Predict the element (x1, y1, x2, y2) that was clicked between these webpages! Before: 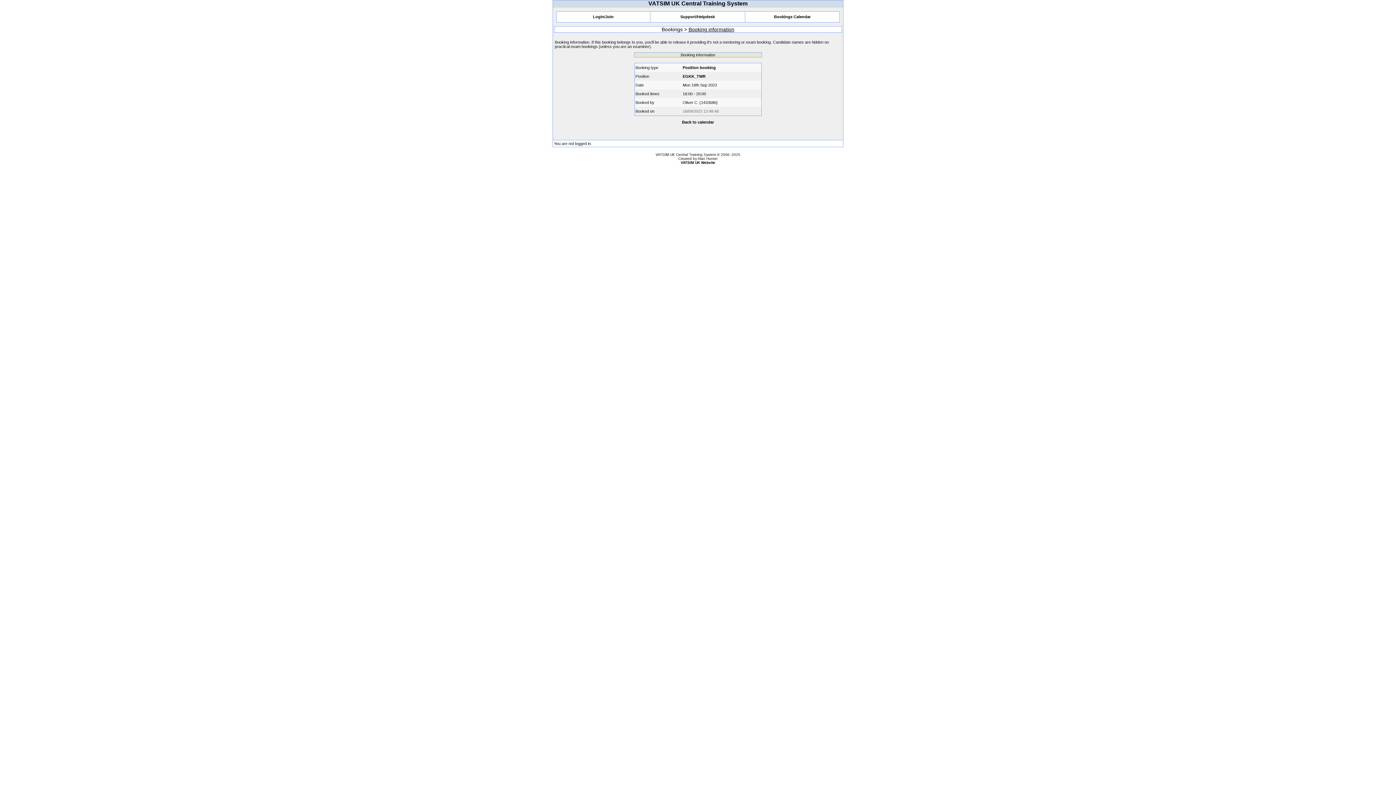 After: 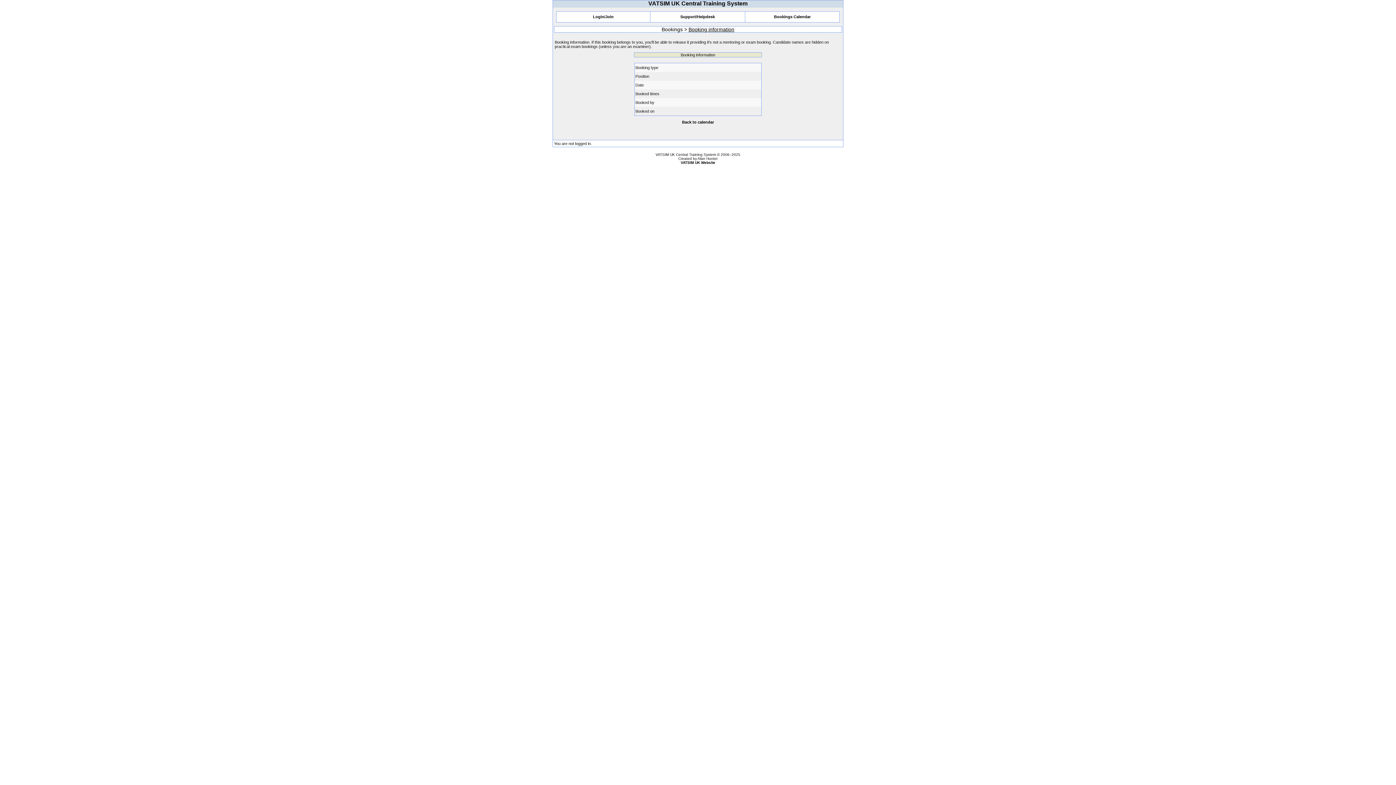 Action: label: Booking information bbox: (688, 26, 734, 32)